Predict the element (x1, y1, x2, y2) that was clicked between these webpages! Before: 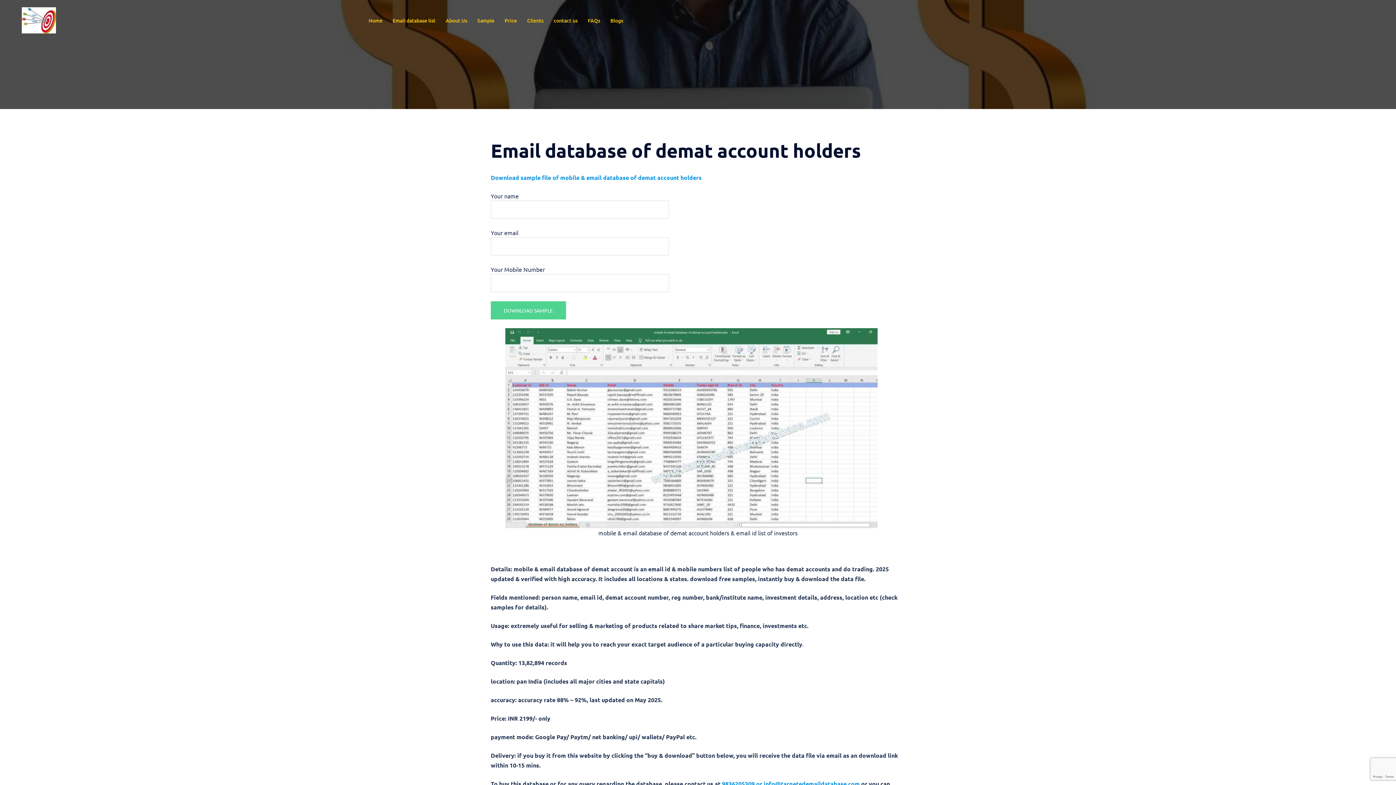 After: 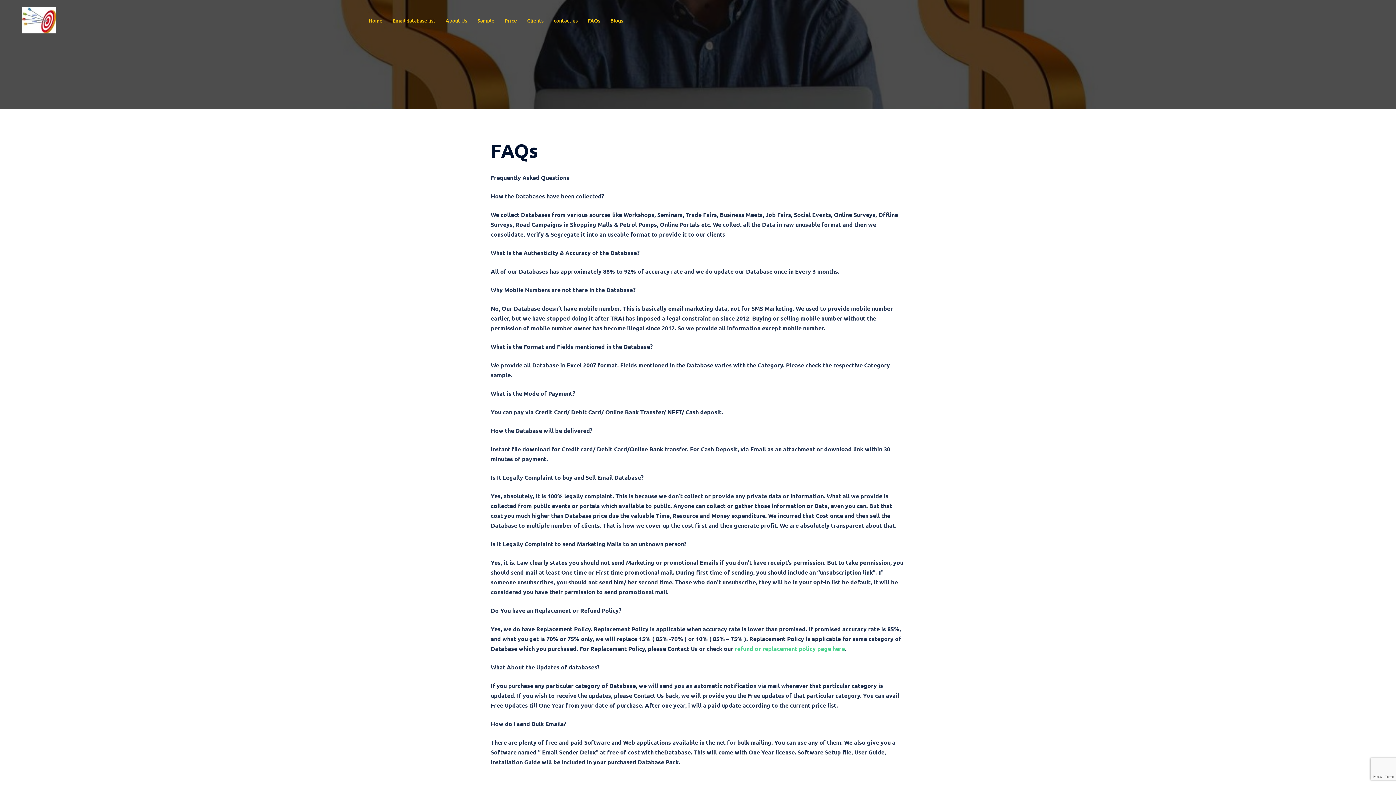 Action: label: FAQs bbox: (588, 16, 600, 24)